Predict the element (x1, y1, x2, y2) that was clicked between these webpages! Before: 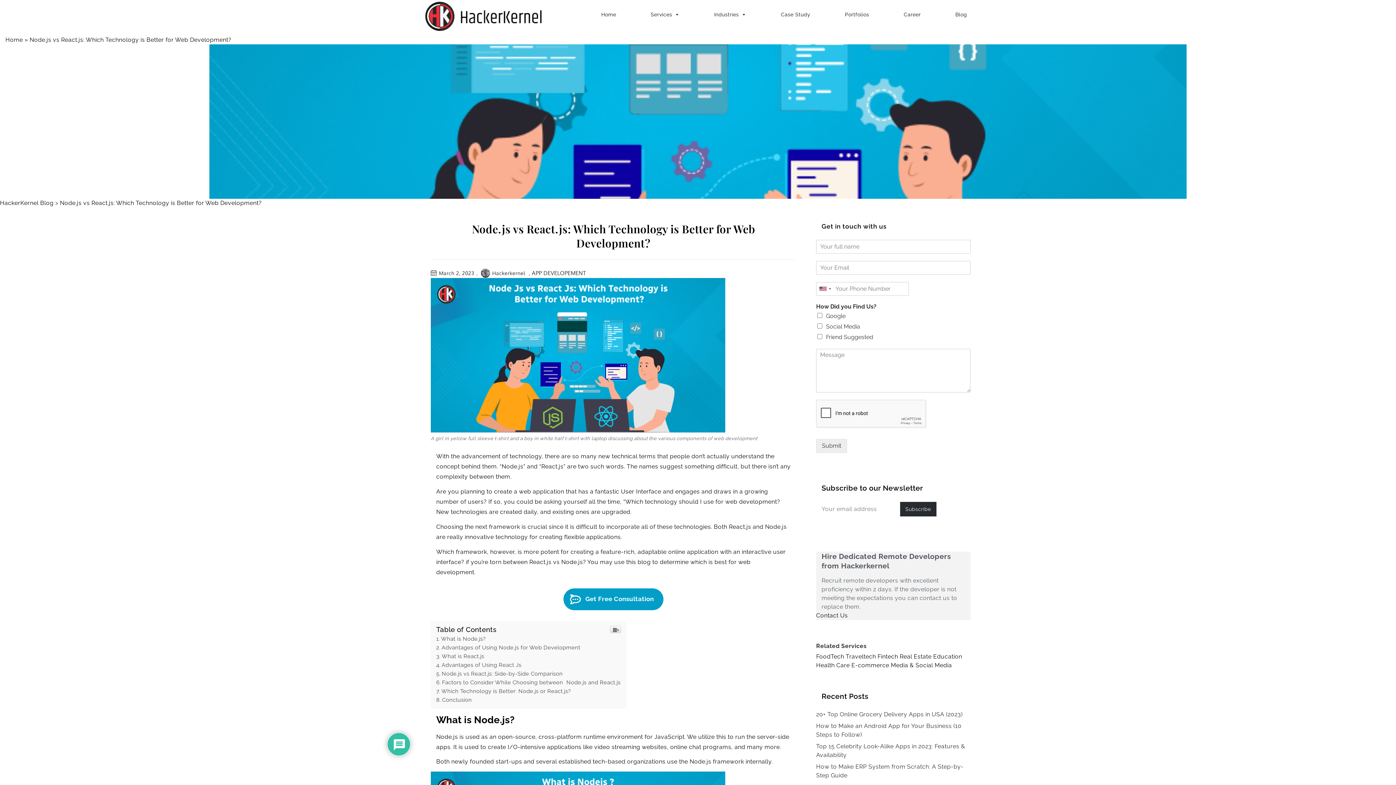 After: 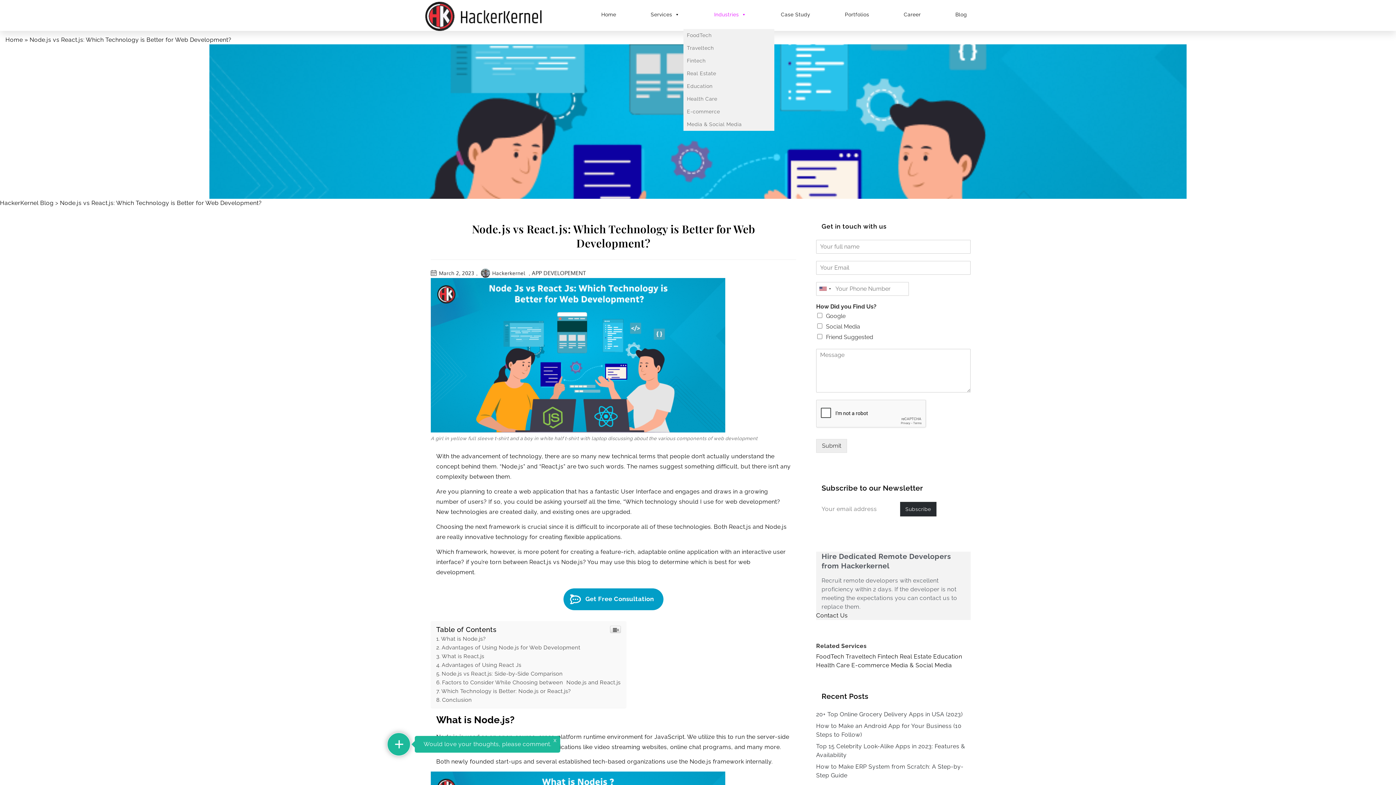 Action: bbox: (683, 0, 750, 29) label: Industries